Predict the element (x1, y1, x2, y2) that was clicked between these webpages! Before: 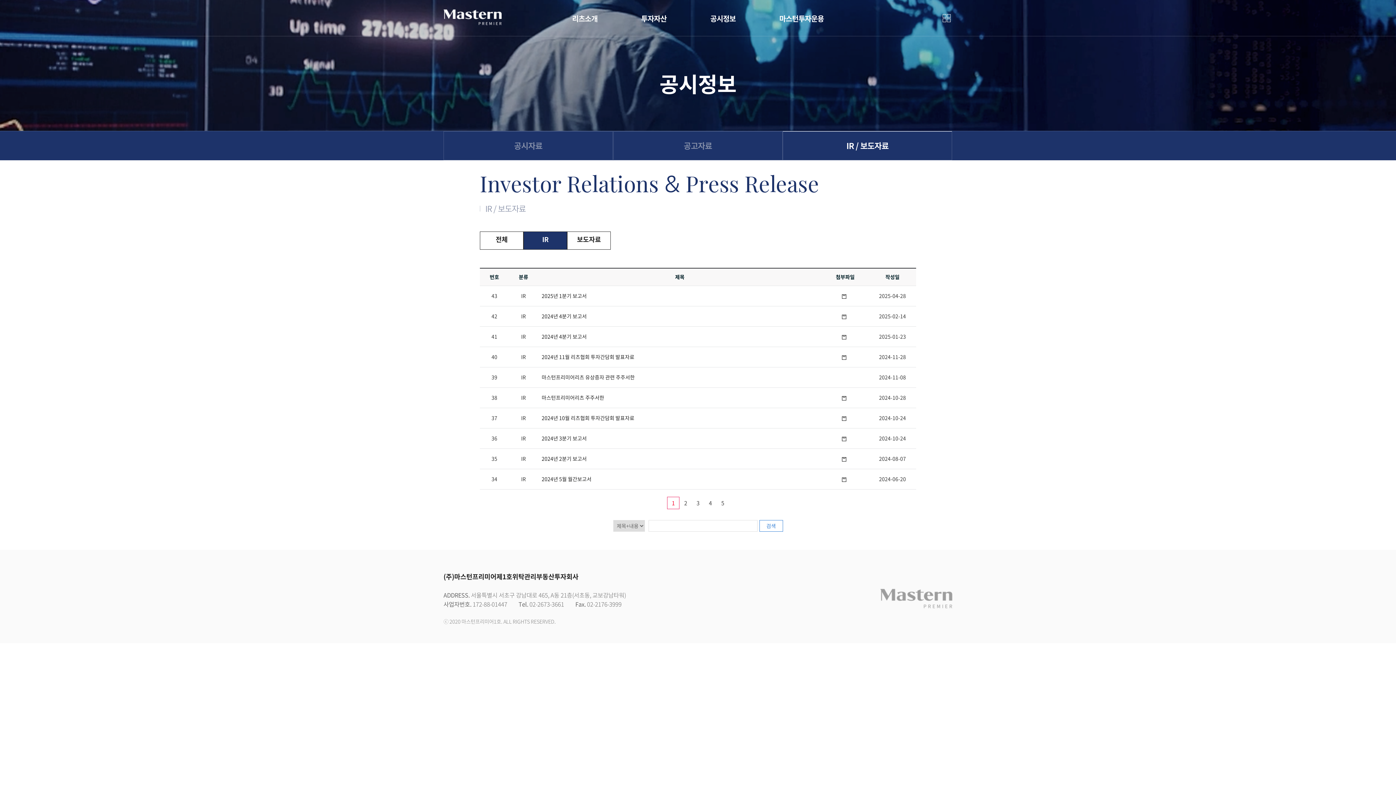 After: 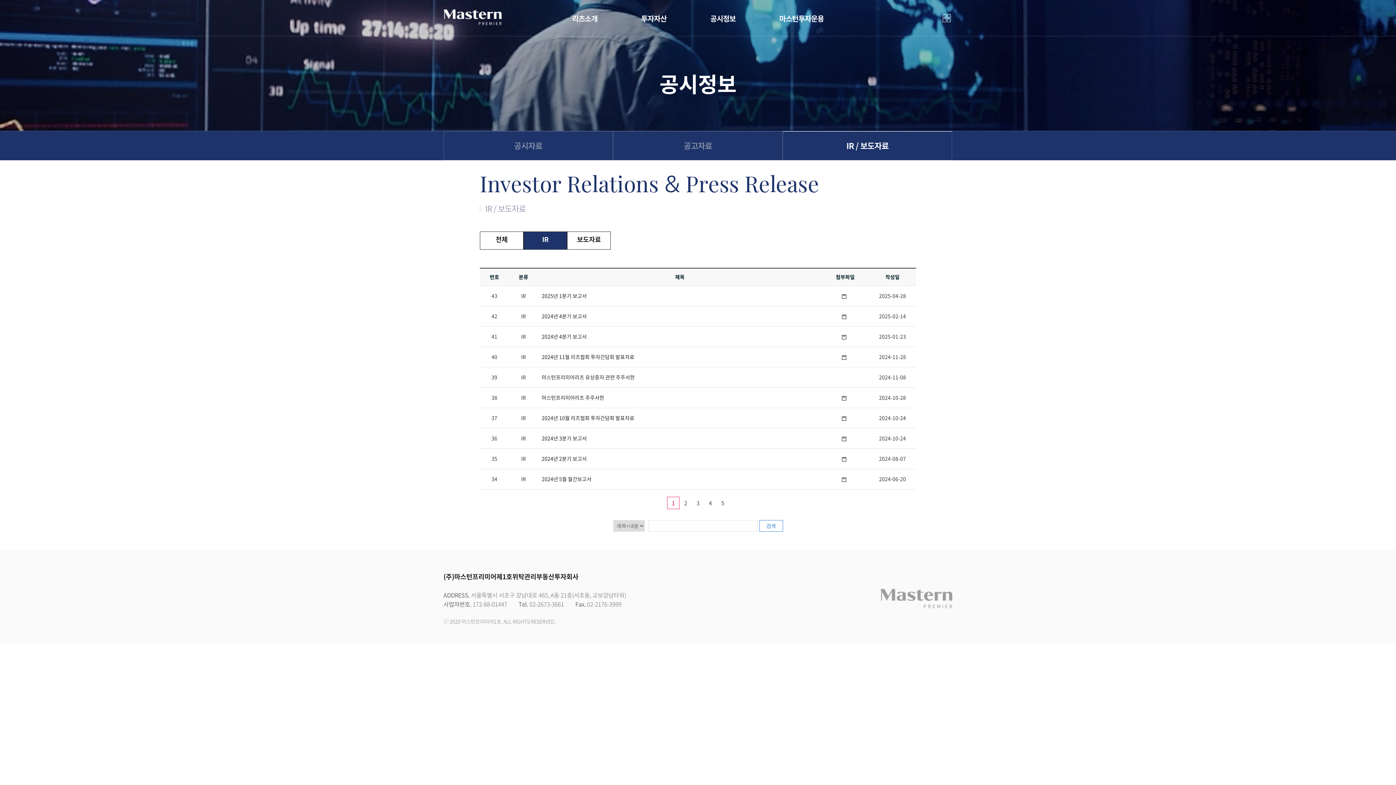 Action: bbox: (523, 231, 567, 249) label: IR